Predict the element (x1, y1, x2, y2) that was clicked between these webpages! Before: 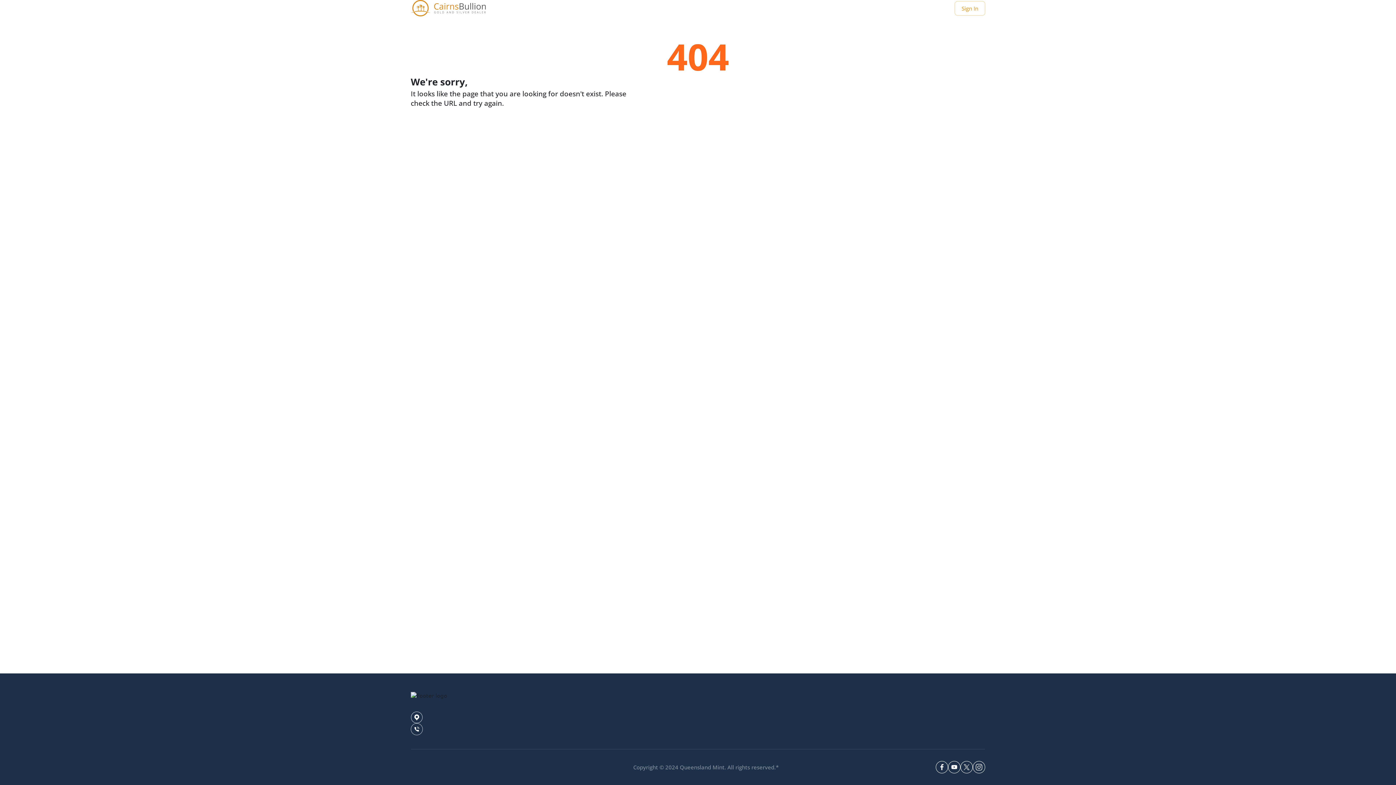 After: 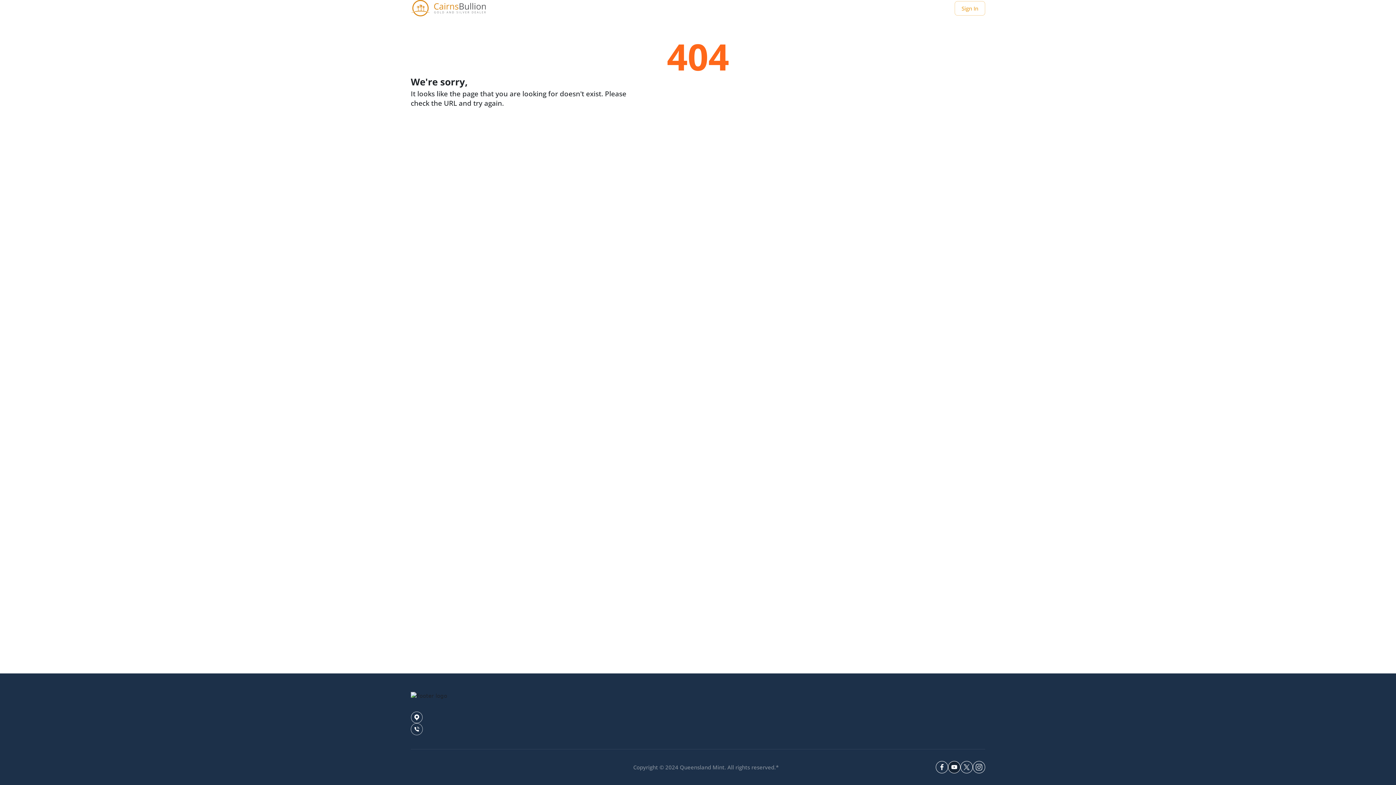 Action: bbox: (948, 761, 960, 773)